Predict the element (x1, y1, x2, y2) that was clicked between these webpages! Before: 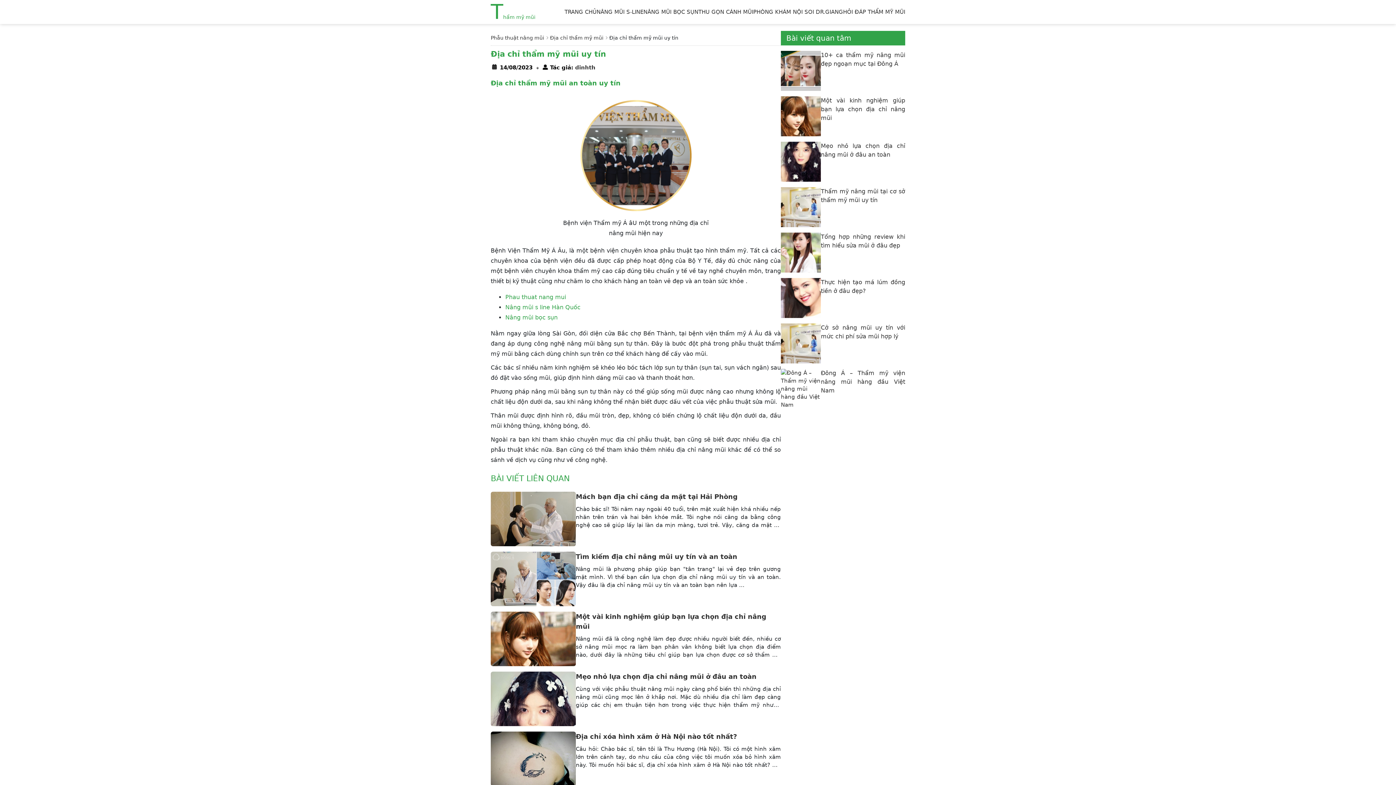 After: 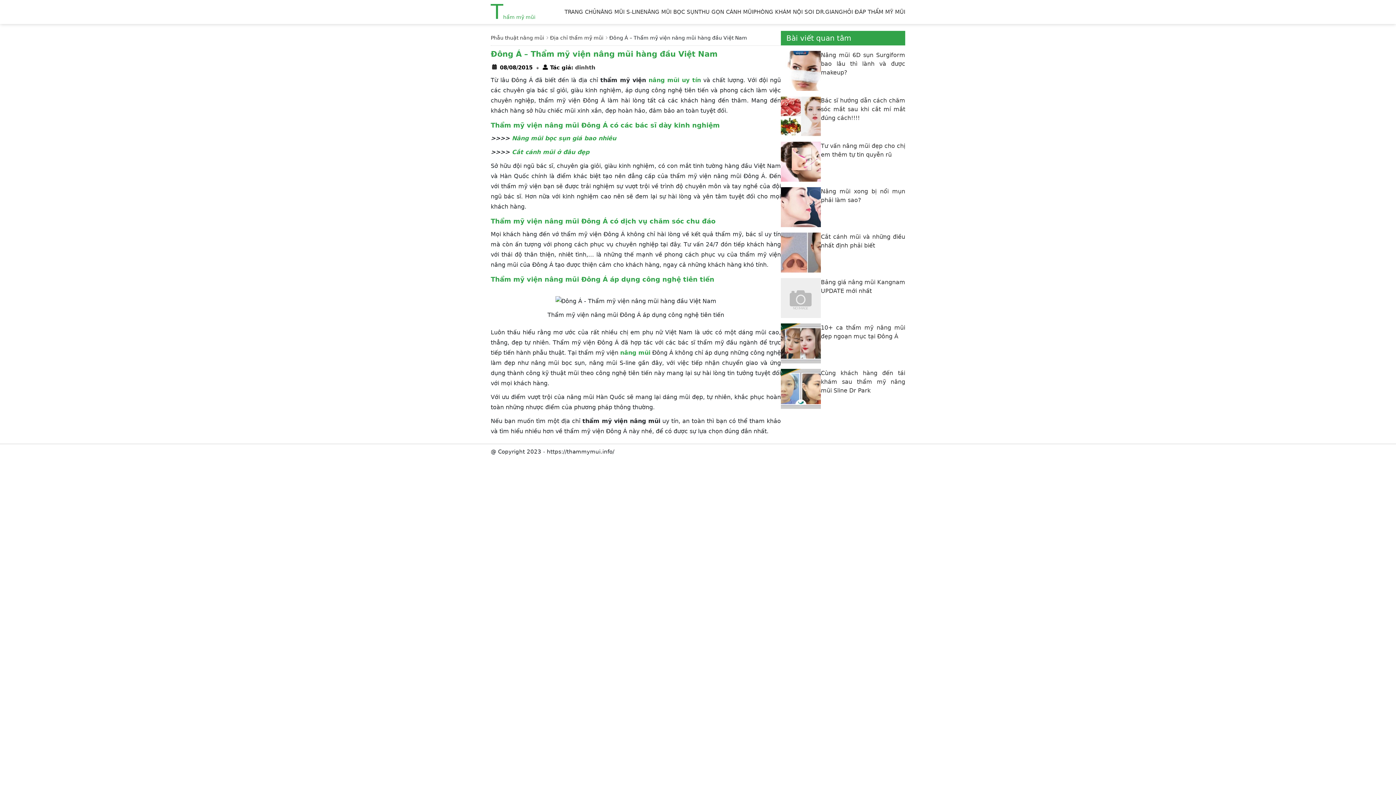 Action: label: Đông Á – Thẩm mỹ viện nâng mũi hàng đầu Việt Nam bbox: (821, 369, 905, 394)